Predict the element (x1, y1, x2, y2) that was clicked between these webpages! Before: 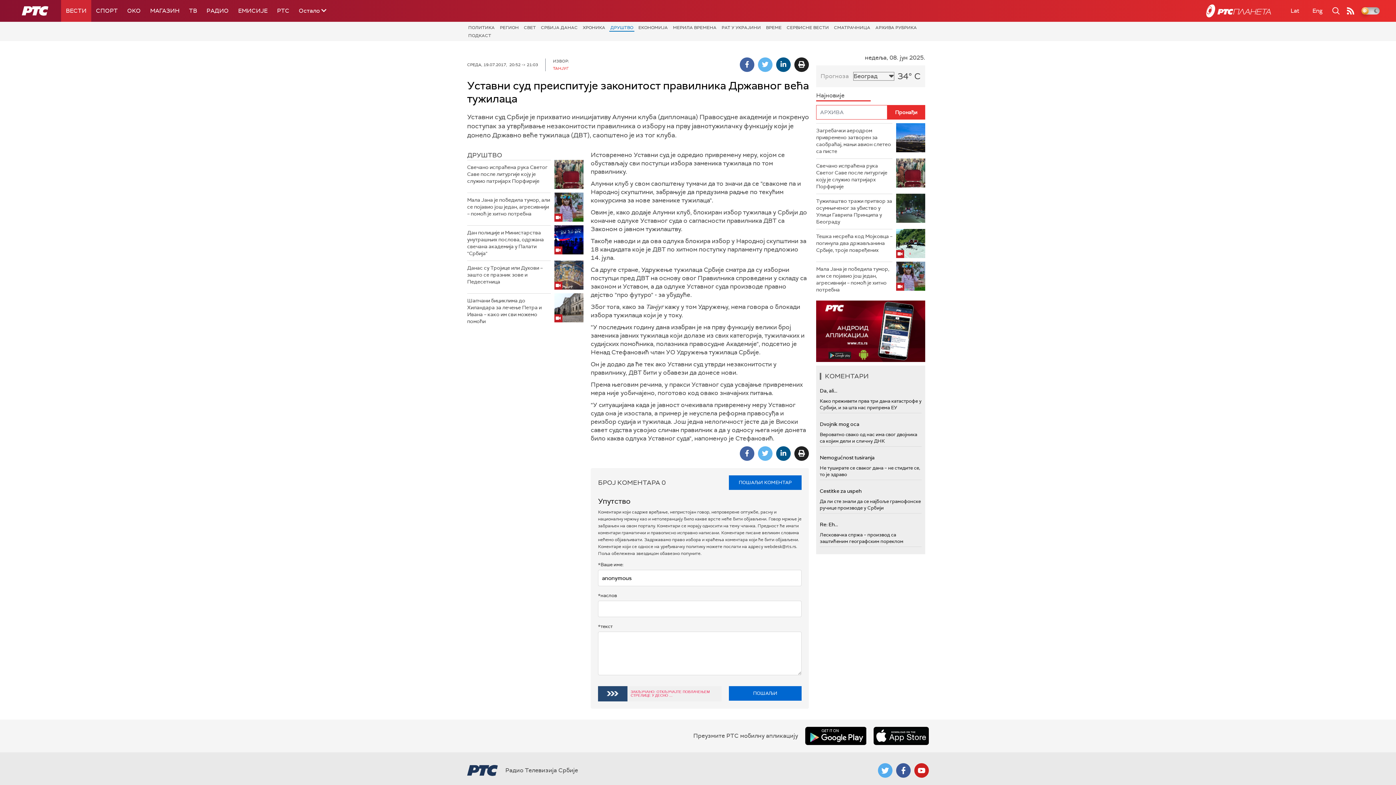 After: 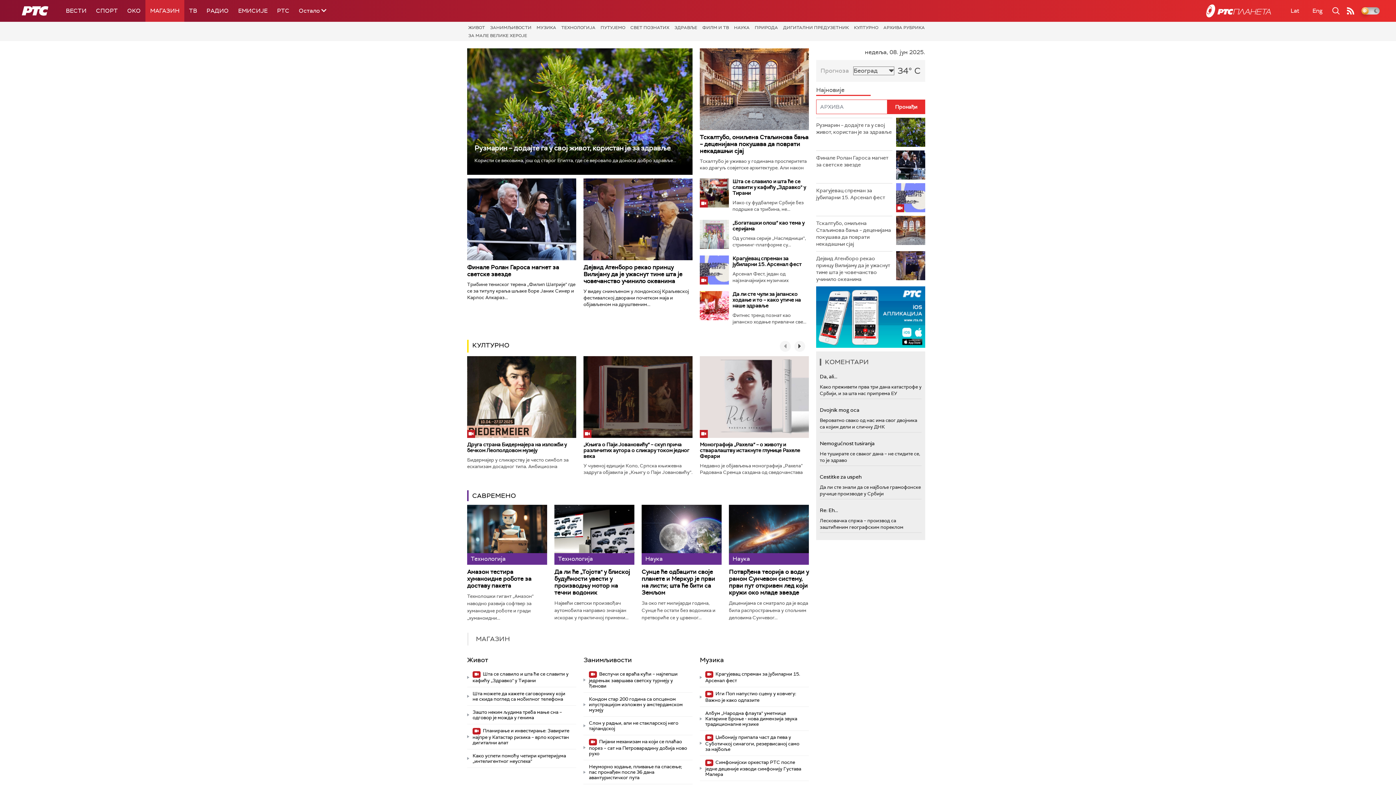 Action: label: МАГАЗИН bbox: (145, 0, 184, 21)